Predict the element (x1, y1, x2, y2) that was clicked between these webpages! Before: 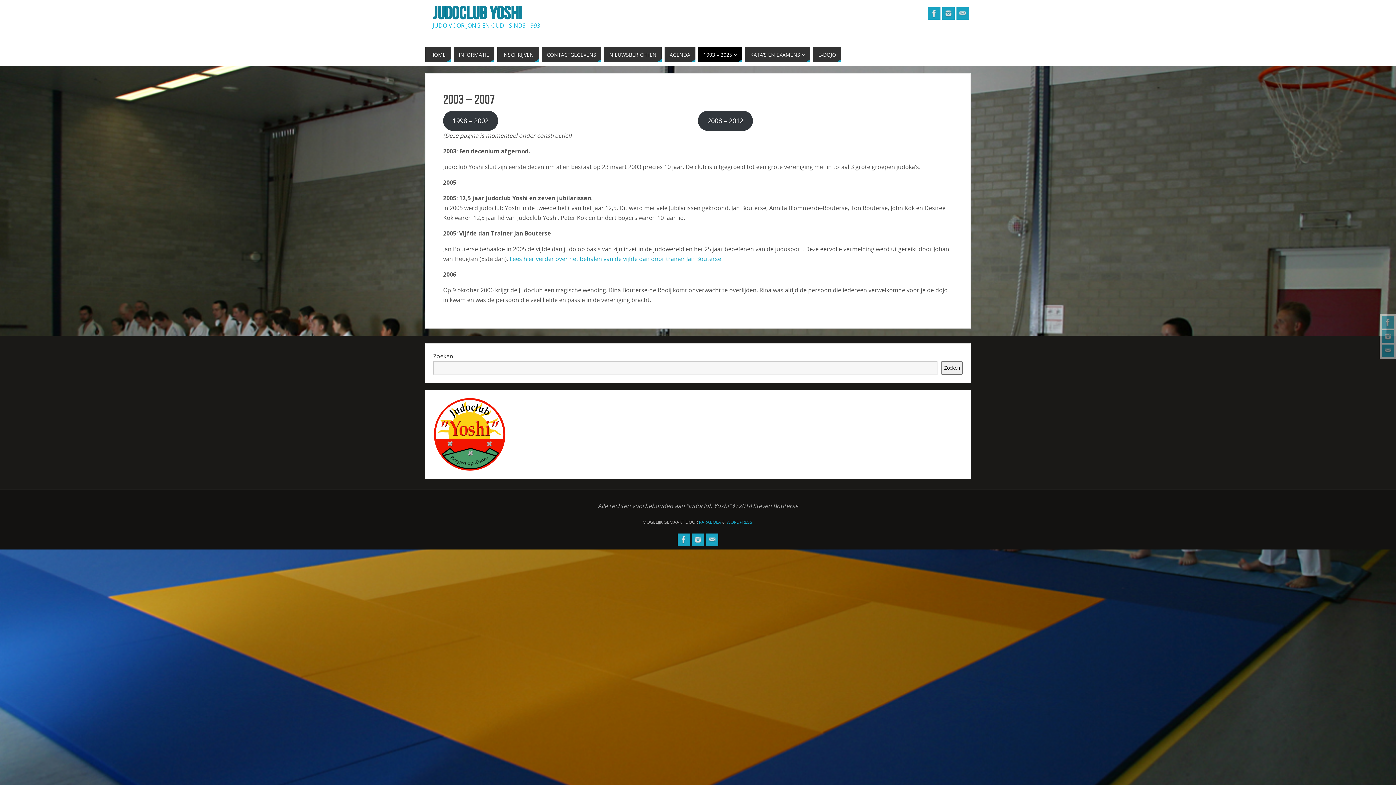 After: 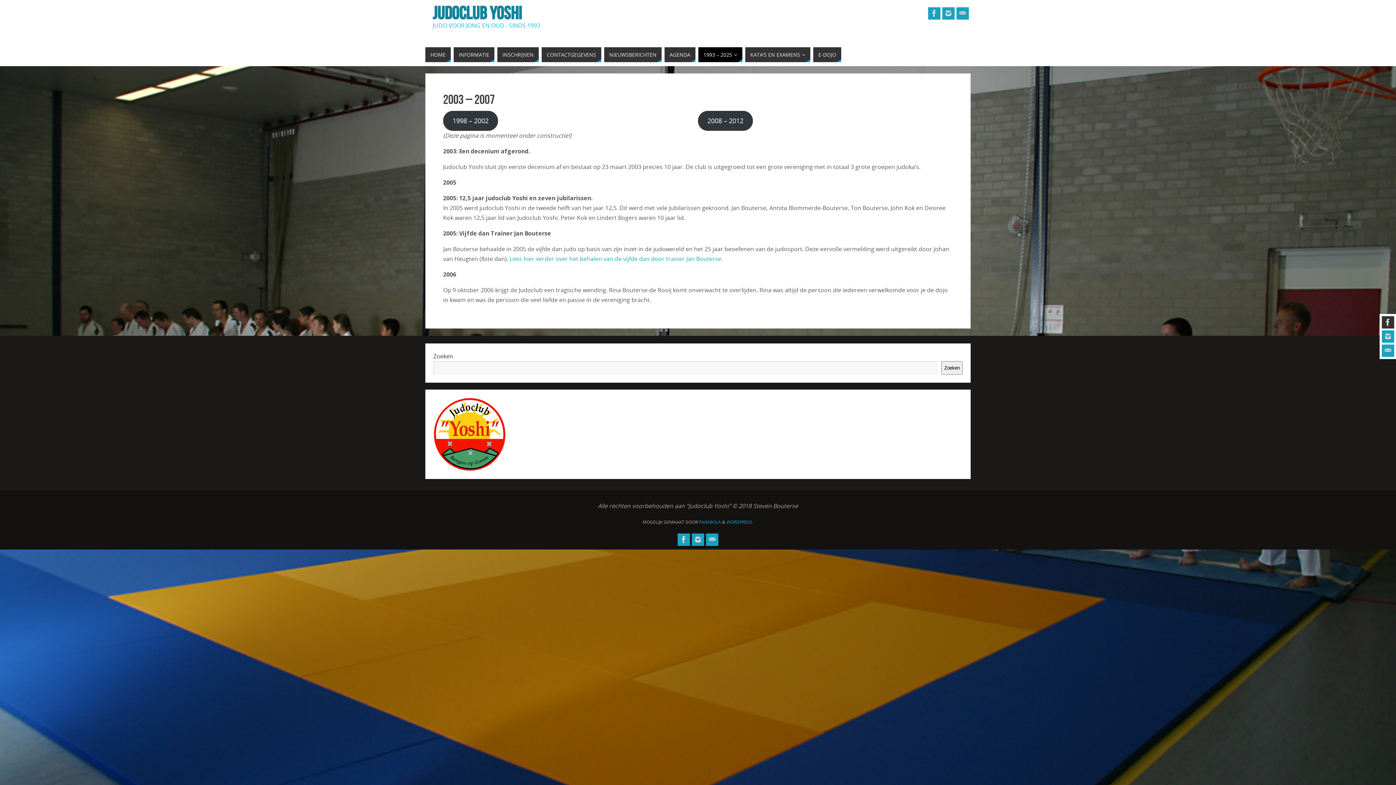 Action: bbox: (1382, 316, 1394, 328)